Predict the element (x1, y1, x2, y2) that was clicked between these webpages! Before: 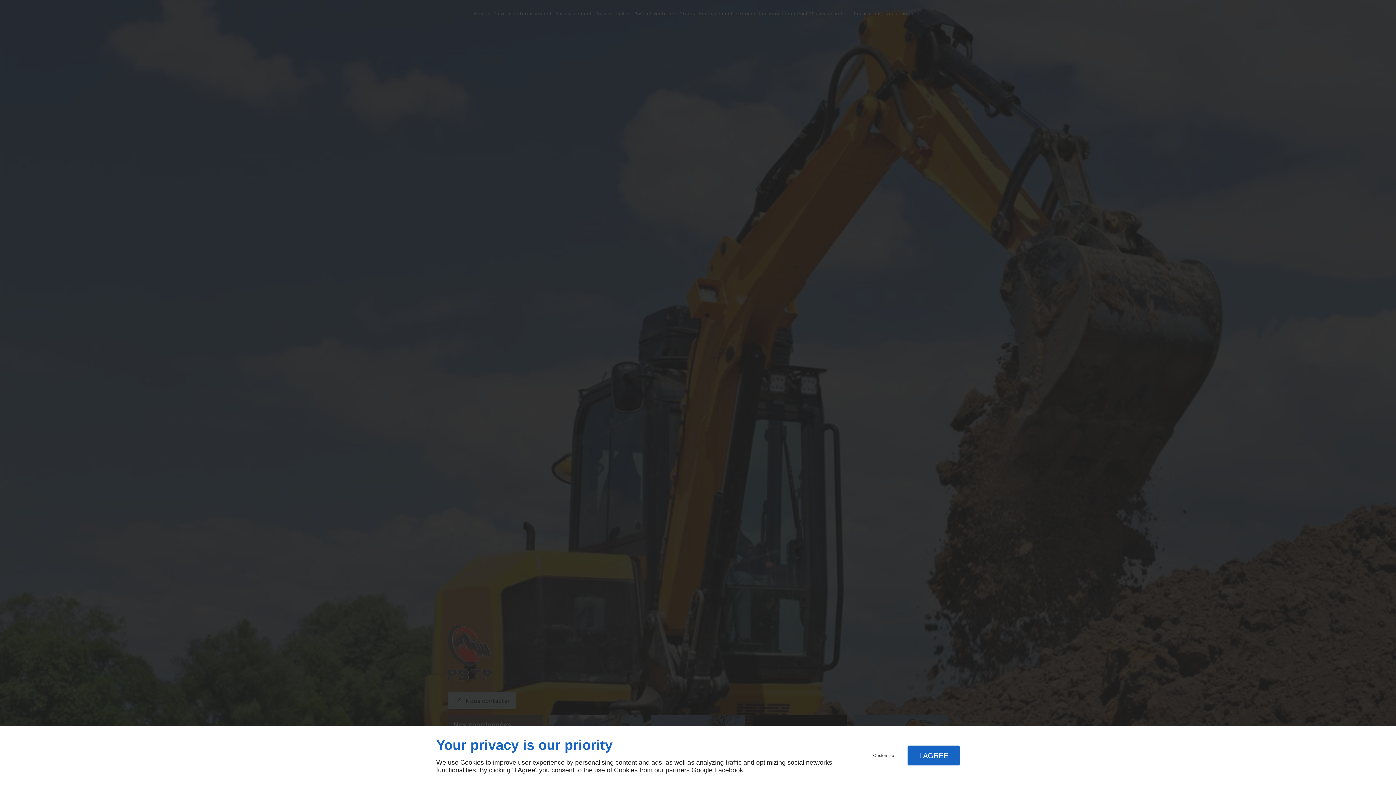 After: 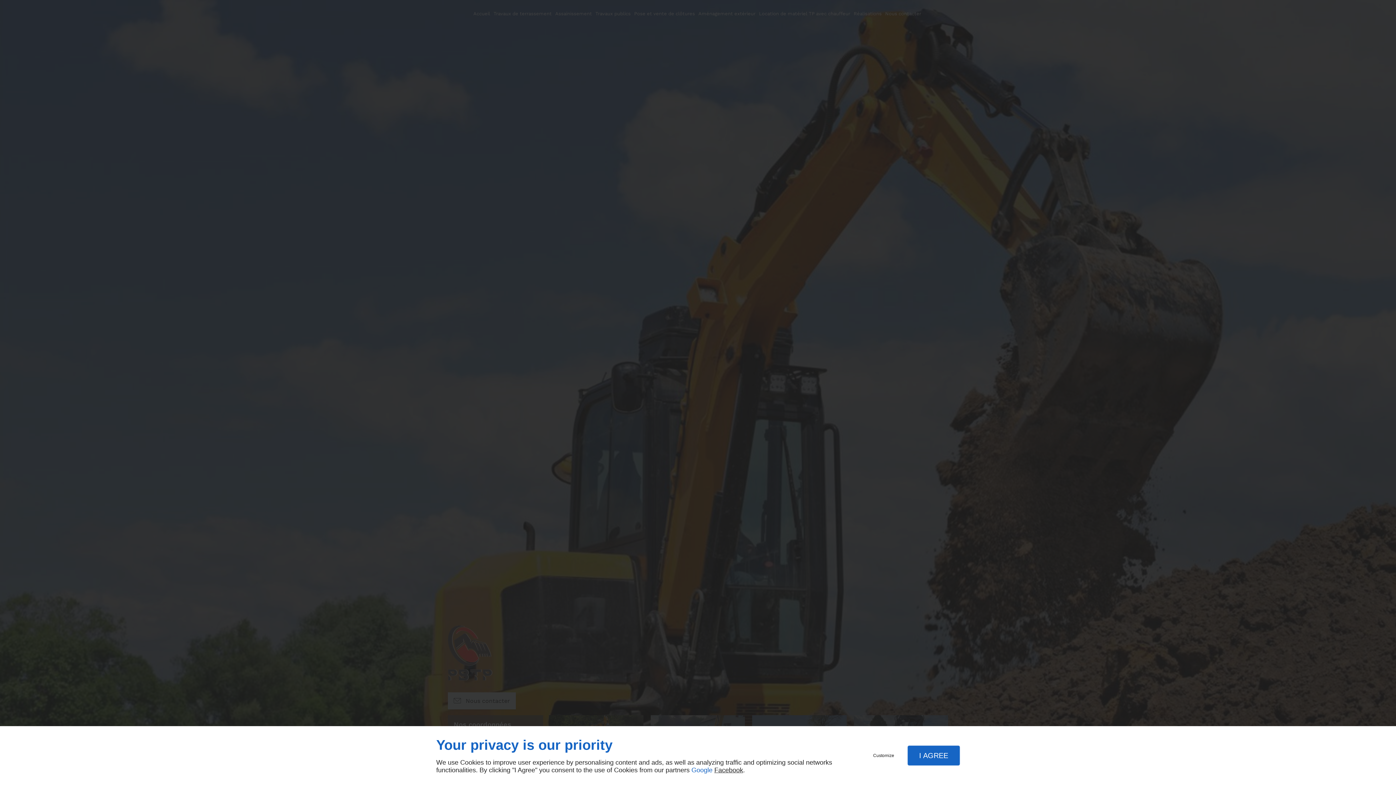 Action: bbox: (691, 766, 712, 774) label: Google